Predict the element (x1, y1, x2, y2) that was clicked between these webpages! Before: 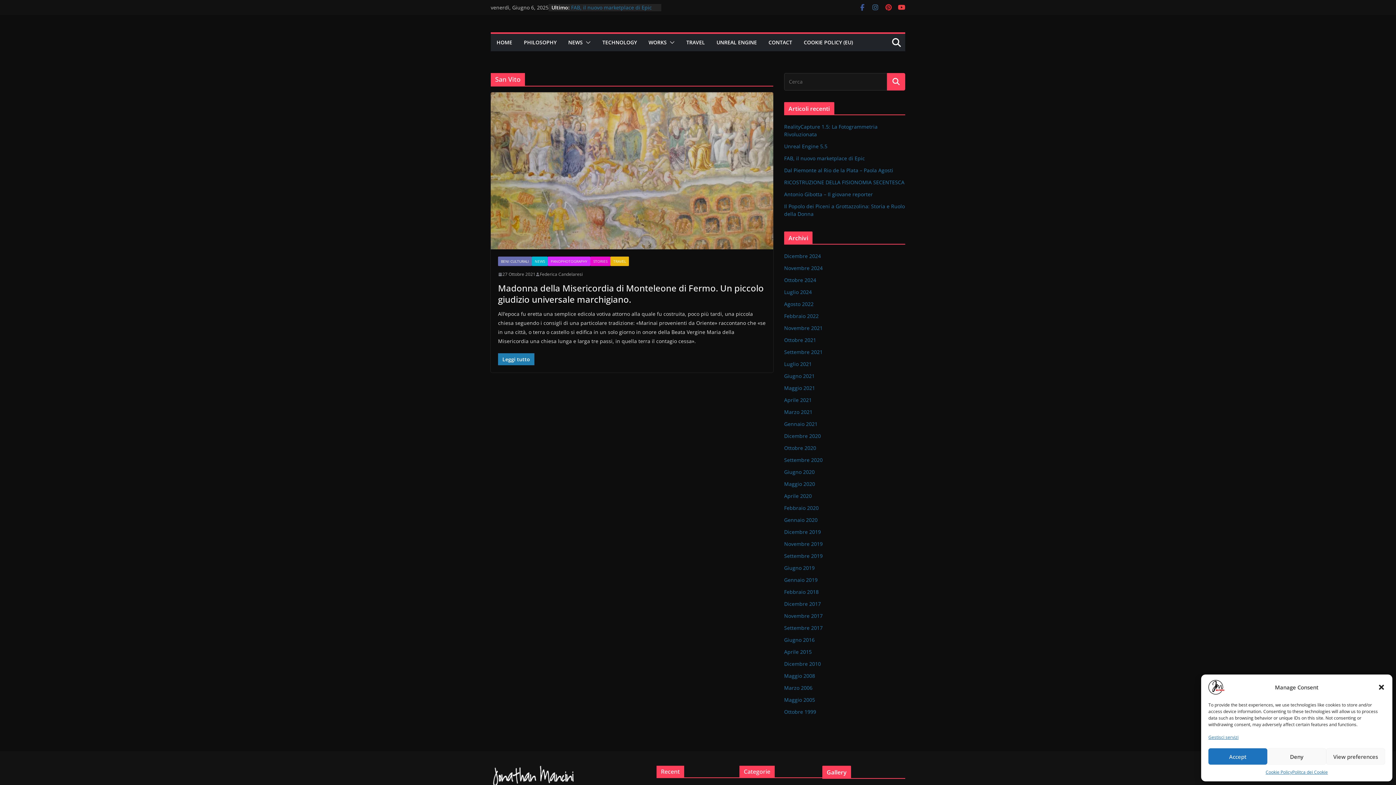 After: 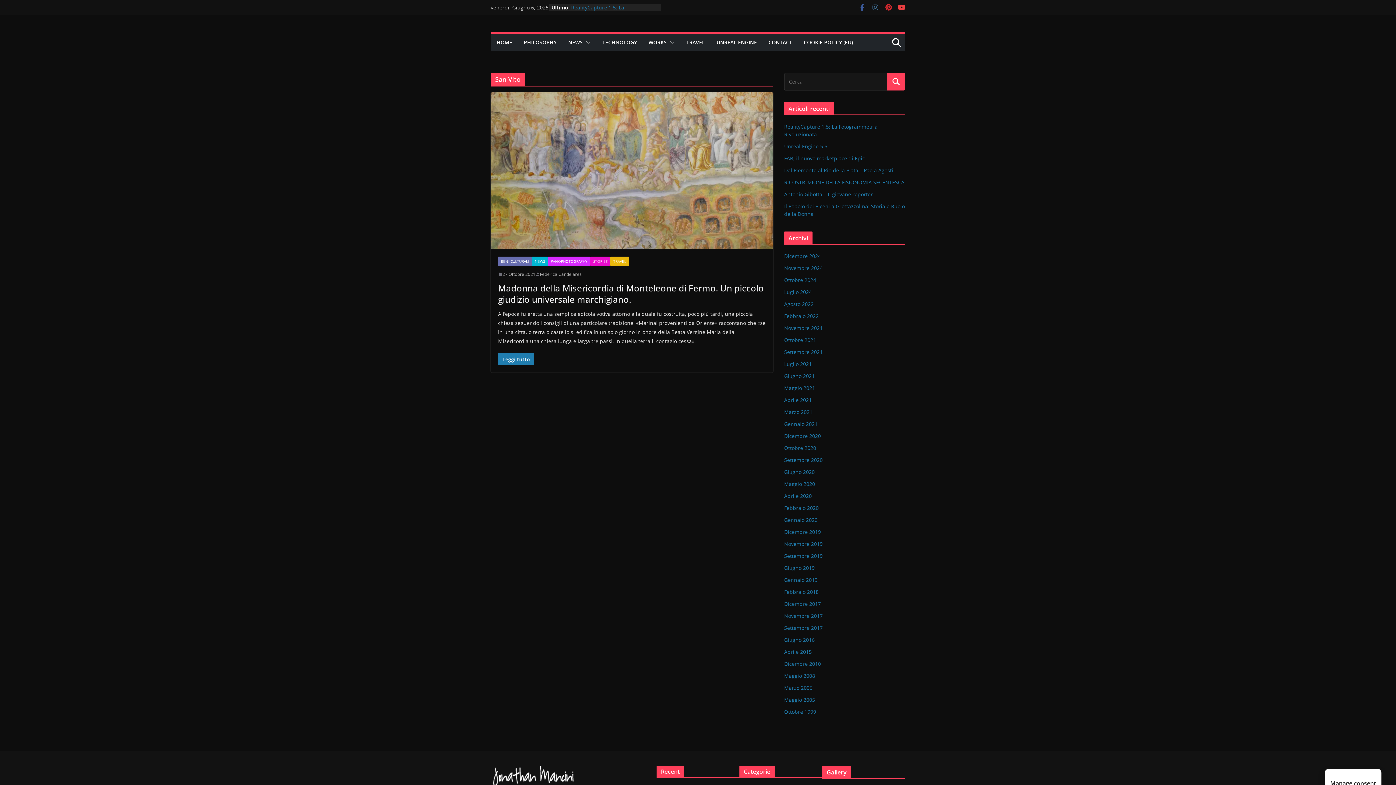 Action: bbox: (1378, 684, 1385, 691) label: Chiudi la finestra di dialogo